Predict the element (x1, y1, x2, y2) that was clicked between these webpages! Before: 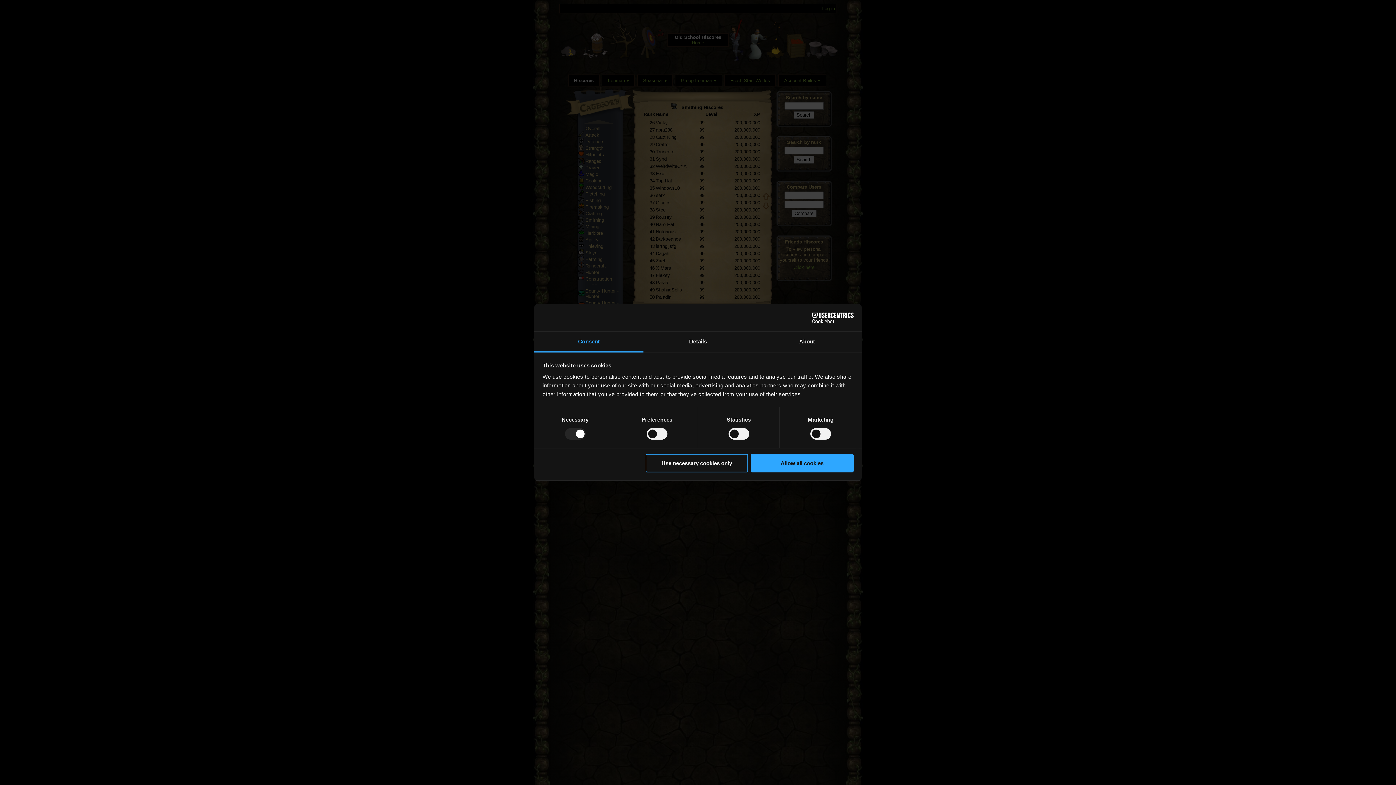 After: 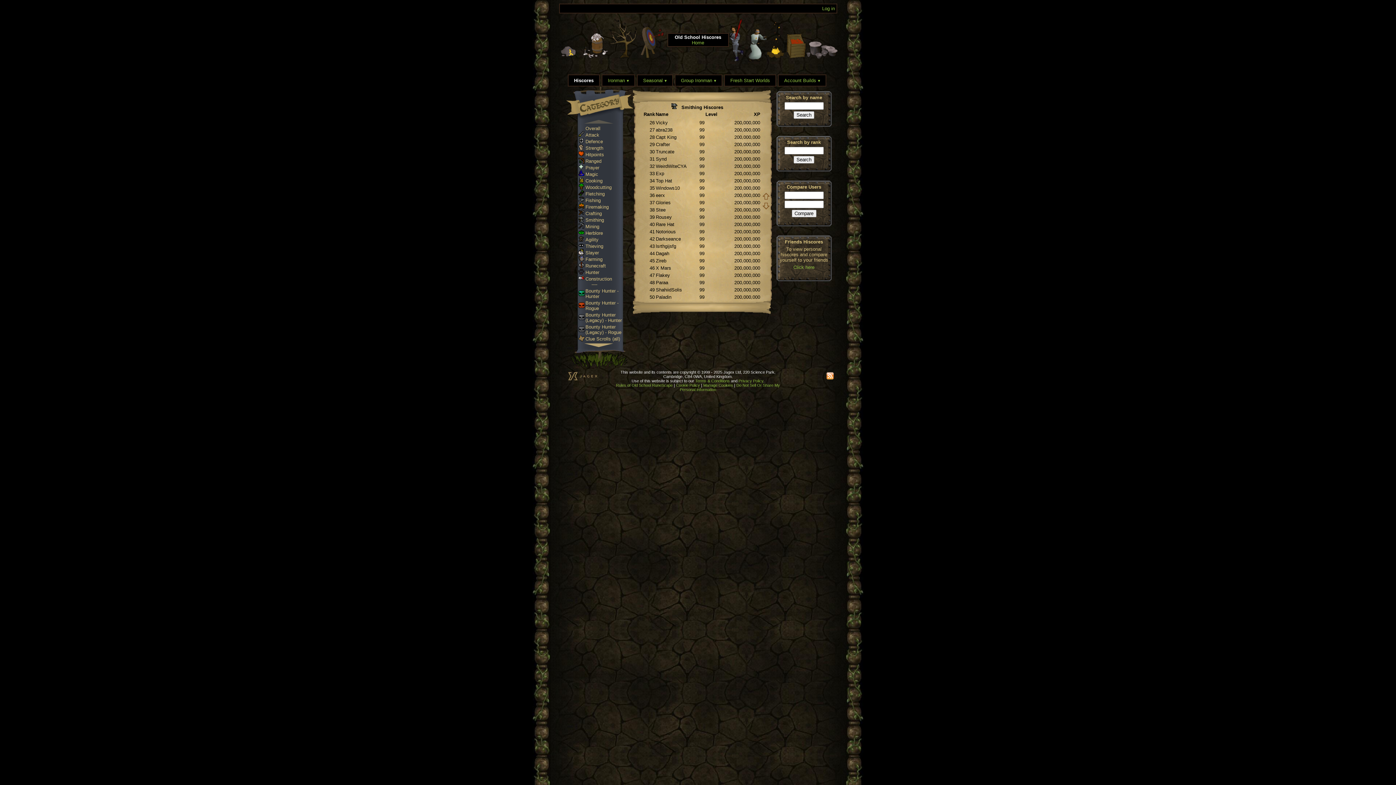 Action: label: Use necessary cookies only bbox: (645, 454, 748, 472)